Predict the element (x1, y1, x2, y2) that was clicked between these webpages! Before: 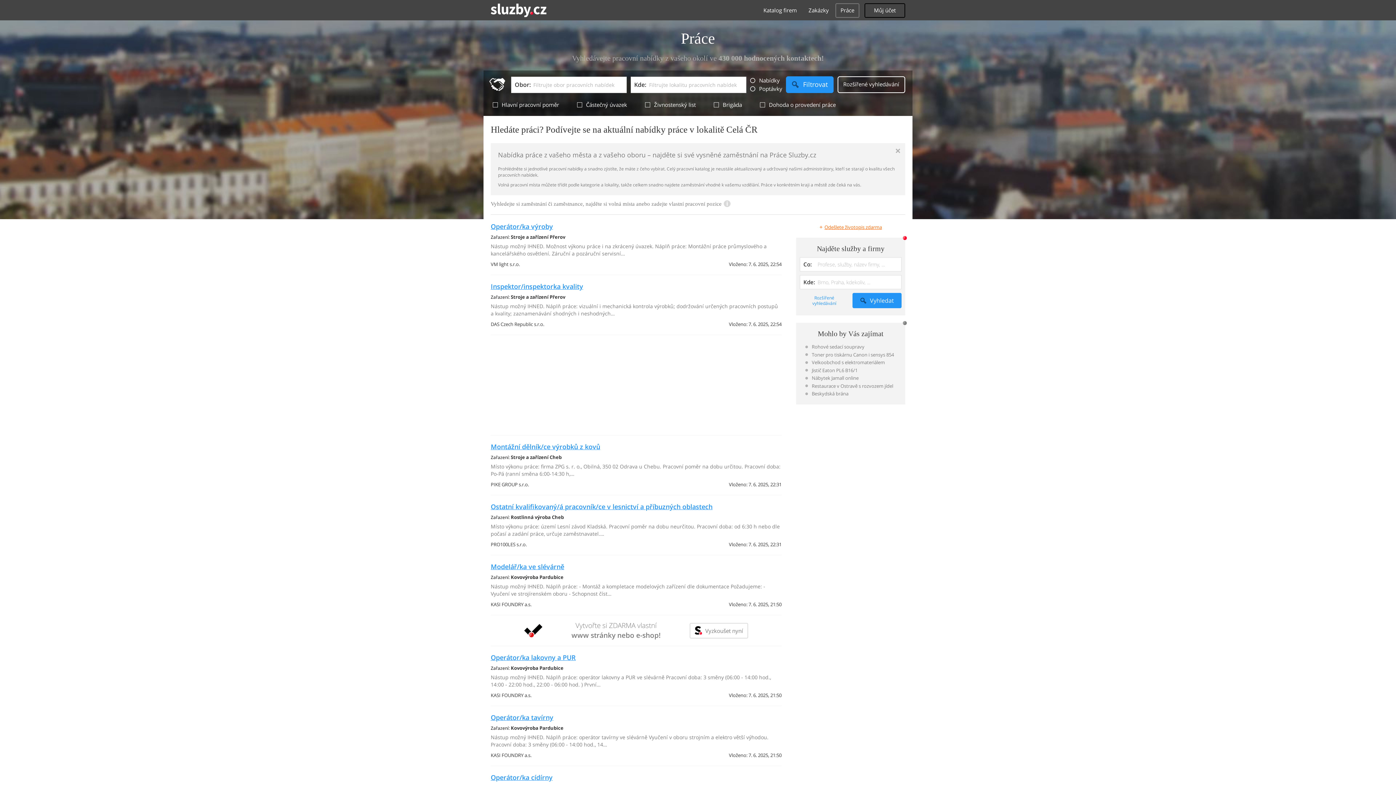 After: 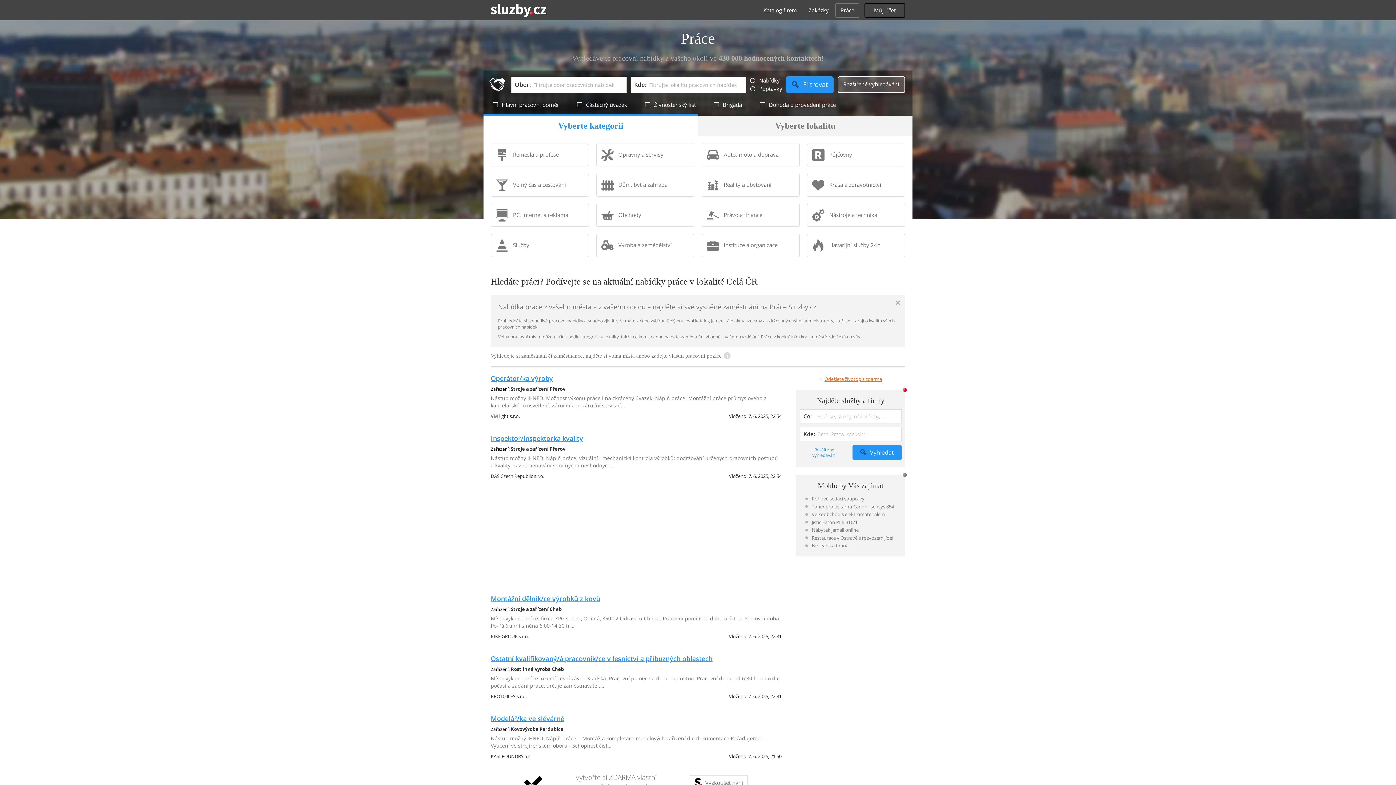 Action: label: Rozšířené vyhledávání bbox: (837, 76, 905, 93)